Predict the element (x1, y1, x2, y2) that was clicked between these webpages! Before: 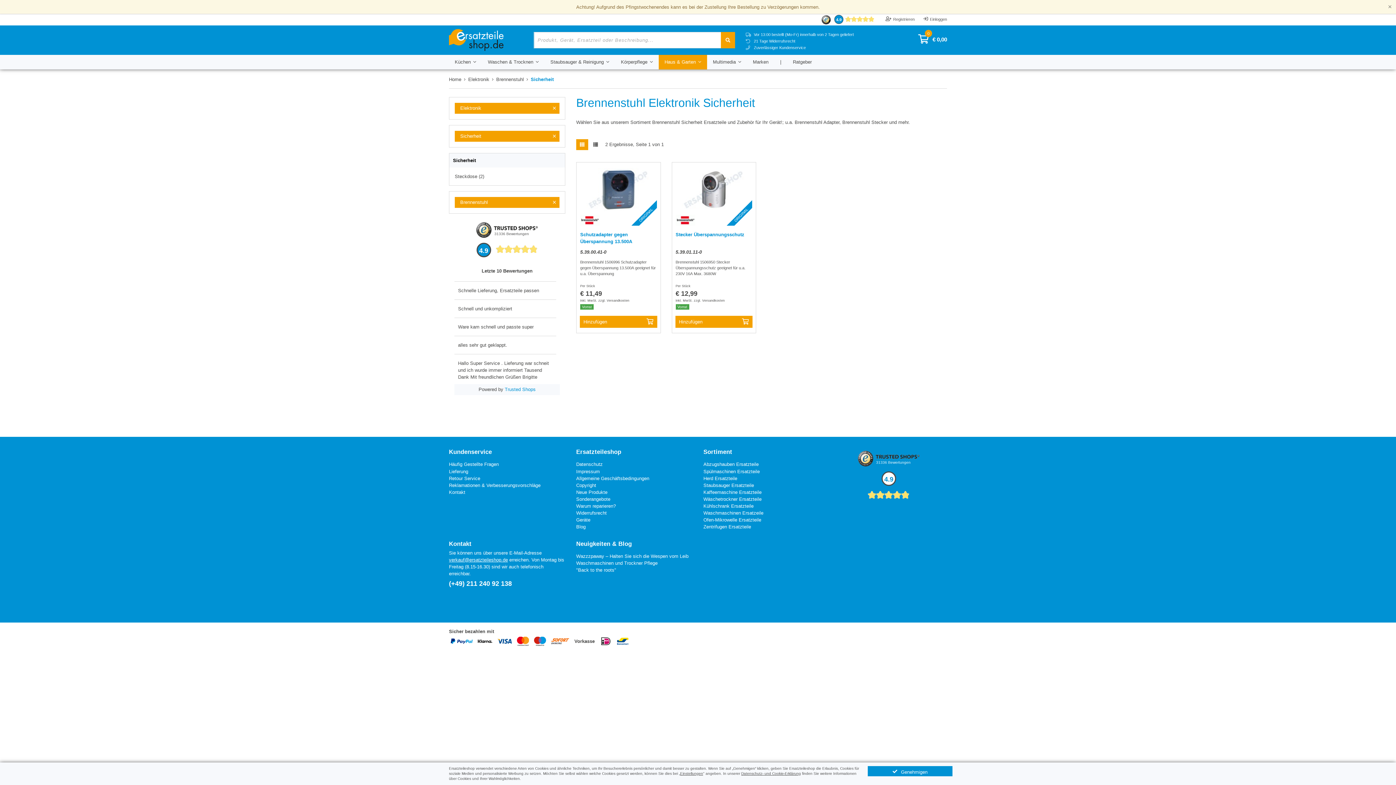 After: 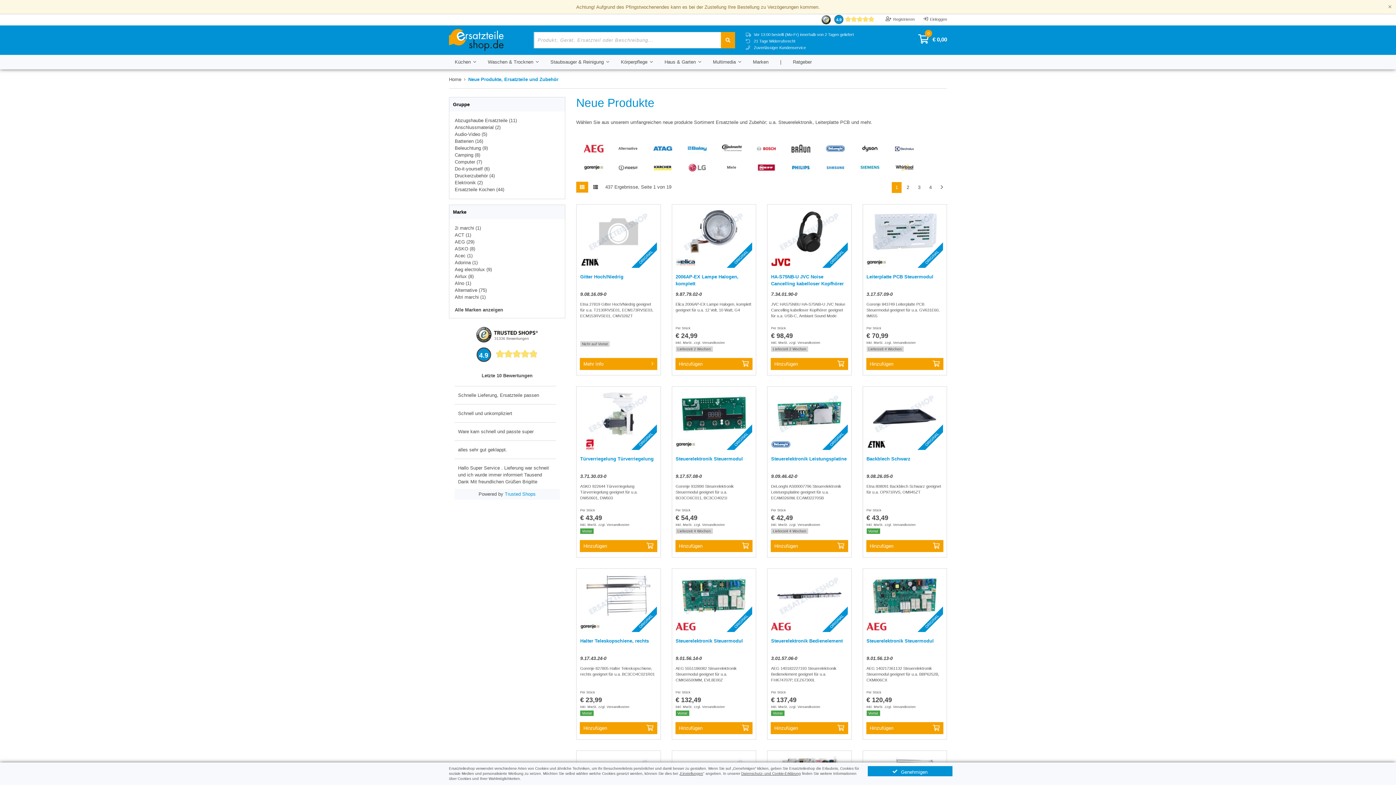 Action: bbox: (576, 489, 607, 495) label: Neue Produkte